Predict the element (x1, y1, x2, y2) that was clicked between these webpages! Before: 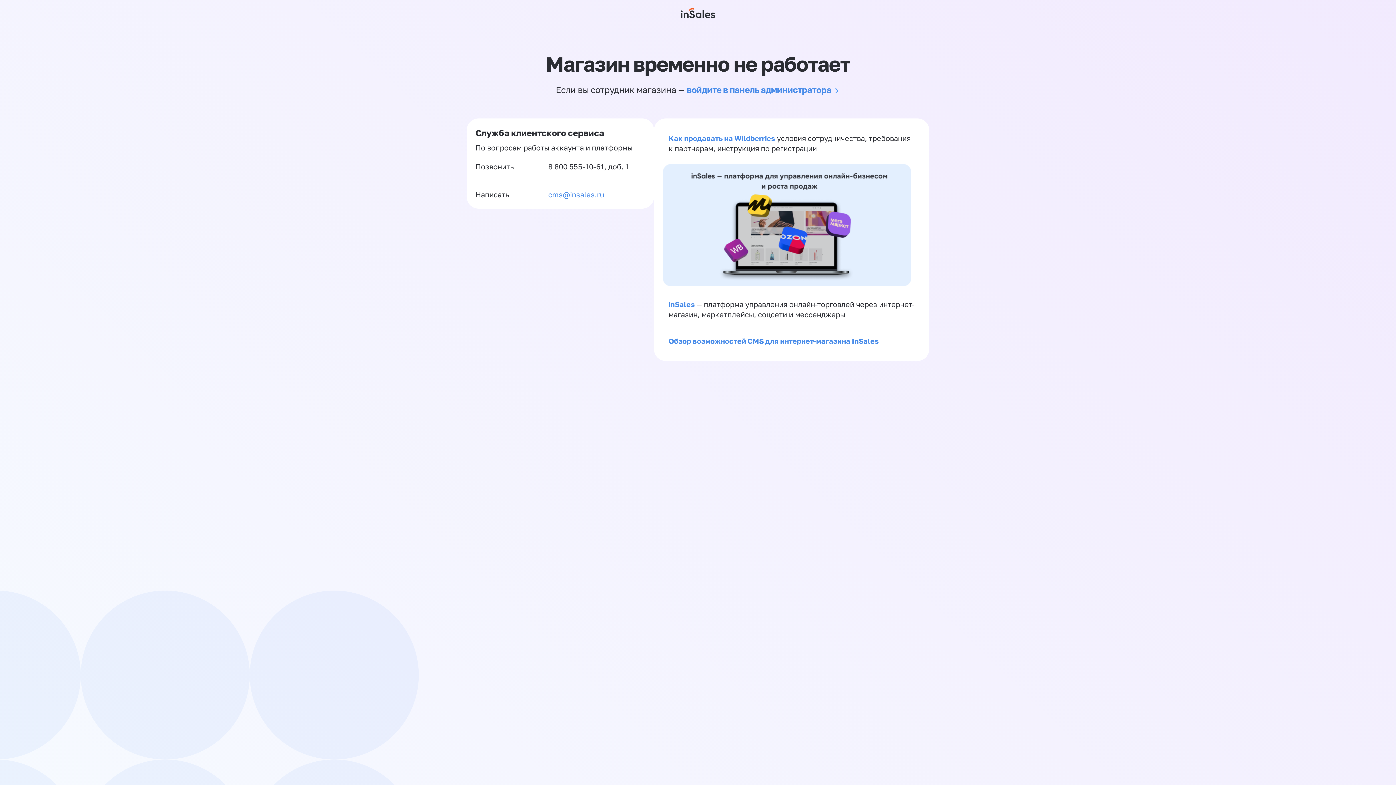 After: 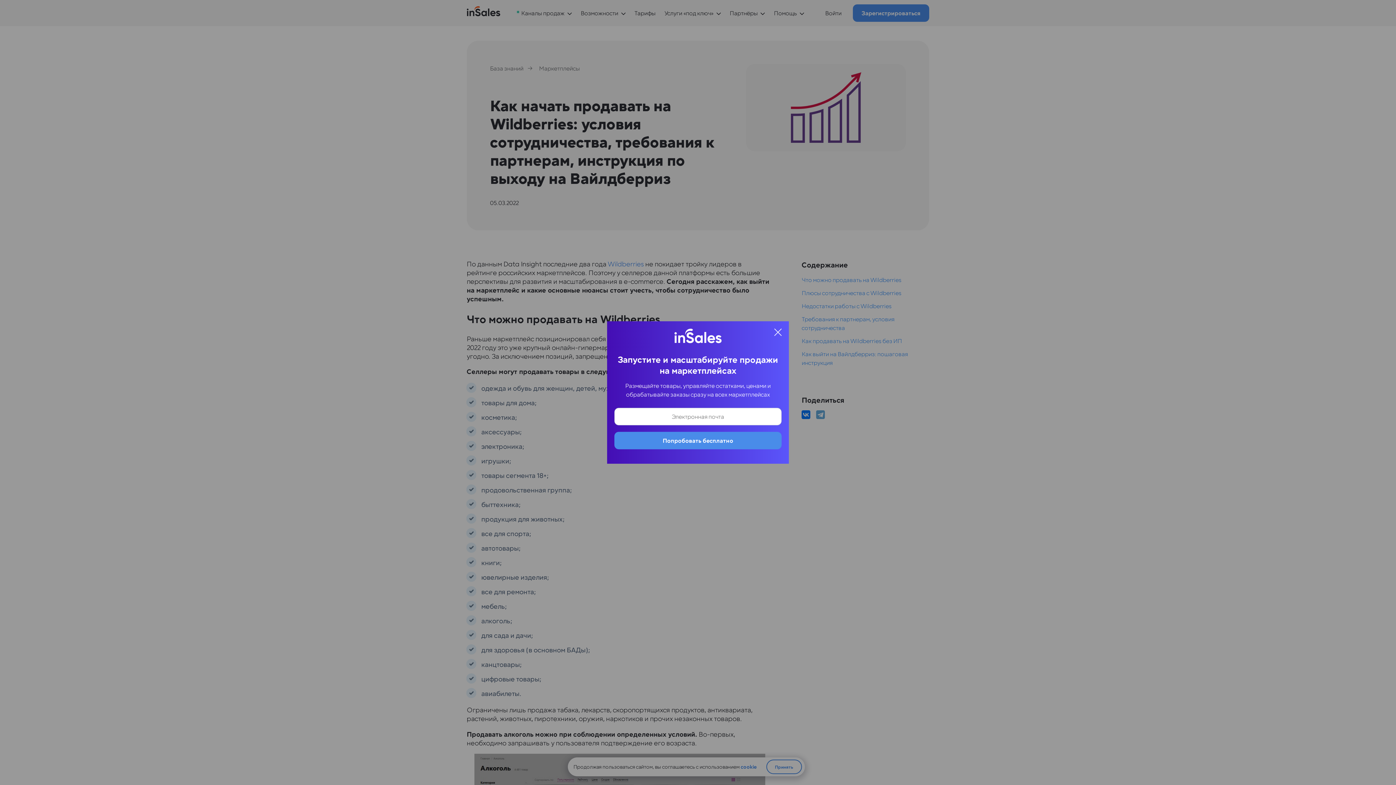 Action: label: Как продавать на Wildberries bbox: (668, 133, 775, 142)